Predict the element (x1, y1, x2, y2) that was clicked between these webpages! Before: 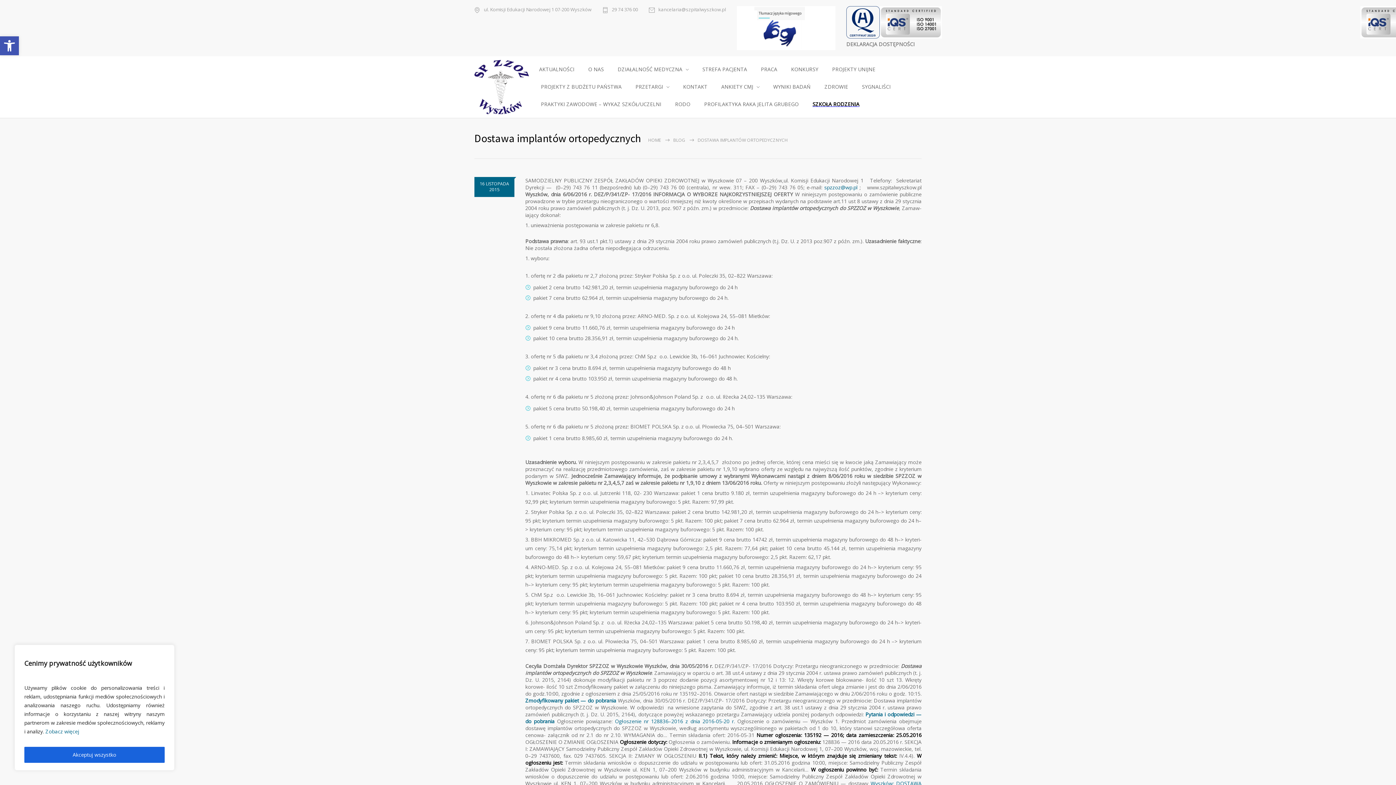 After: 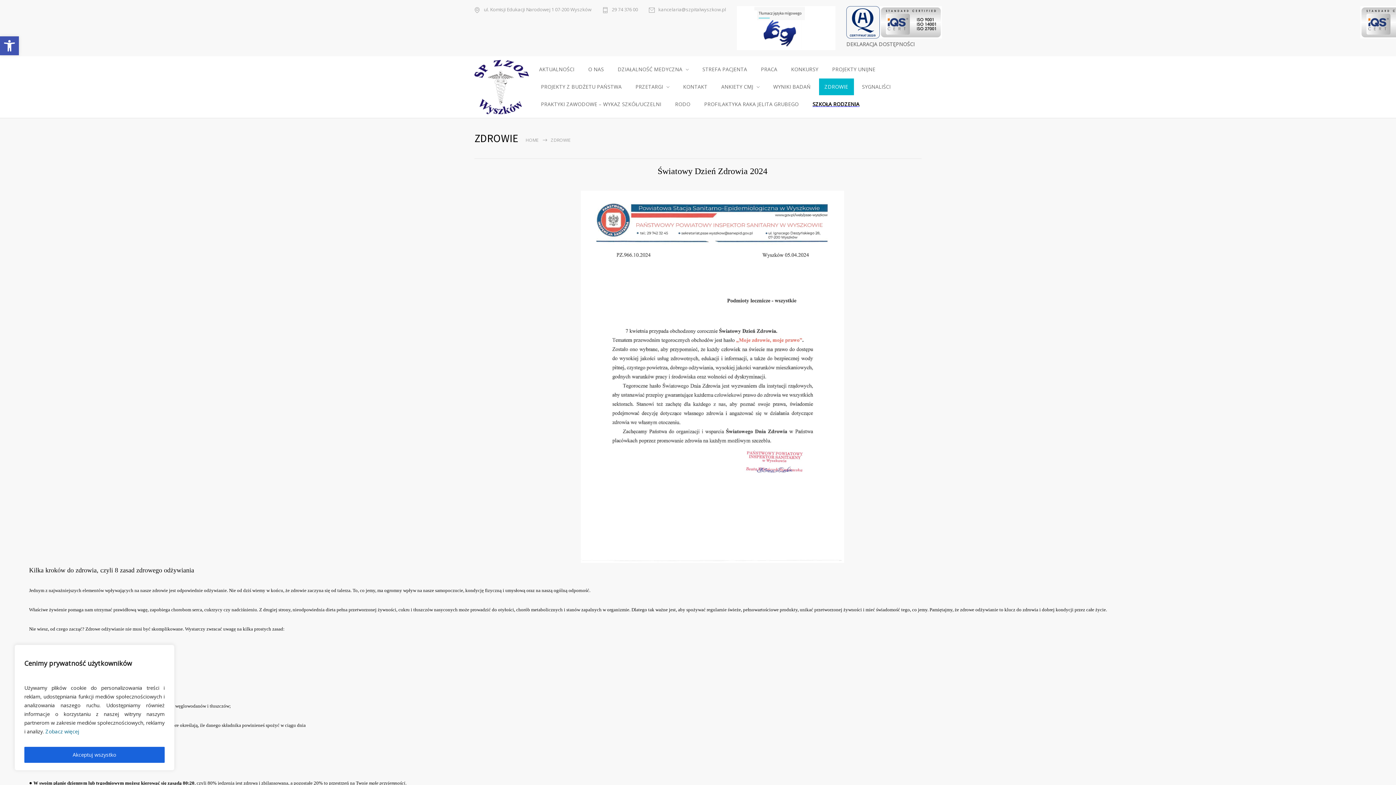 Action: label: ZDROWIE bbox: (818, 78, 854, 95)